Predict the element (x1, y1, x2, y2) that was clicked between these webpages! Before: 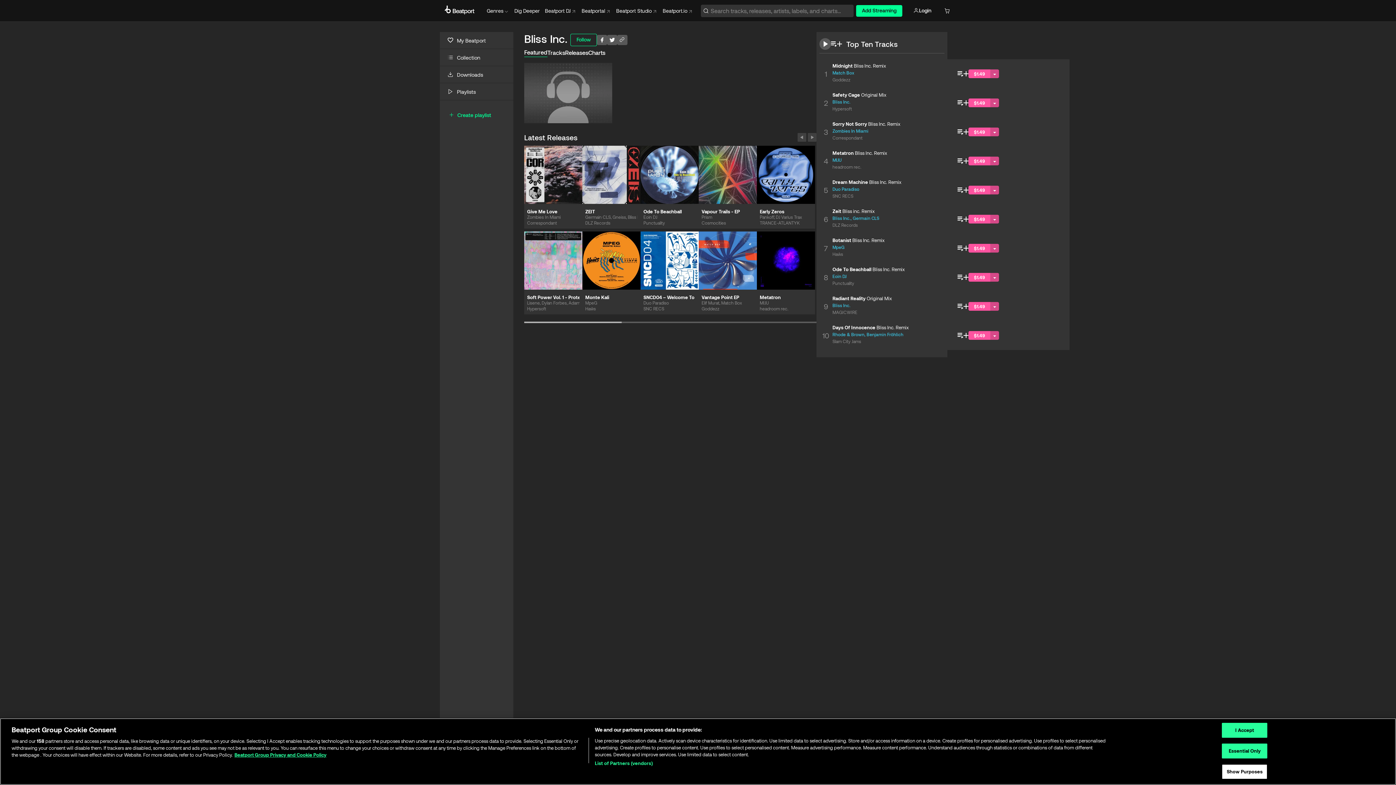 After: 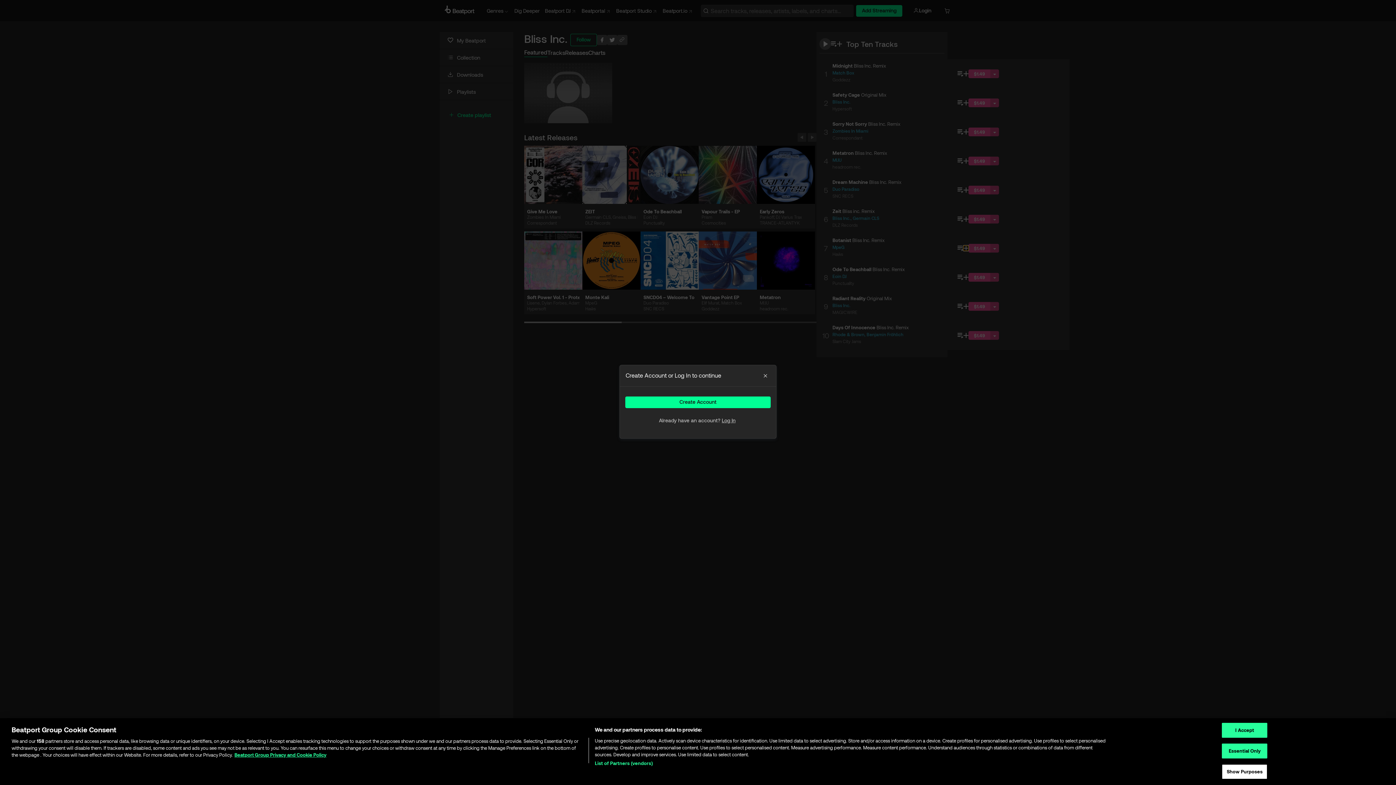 Action: bbox: (963, 245, 968, 250)